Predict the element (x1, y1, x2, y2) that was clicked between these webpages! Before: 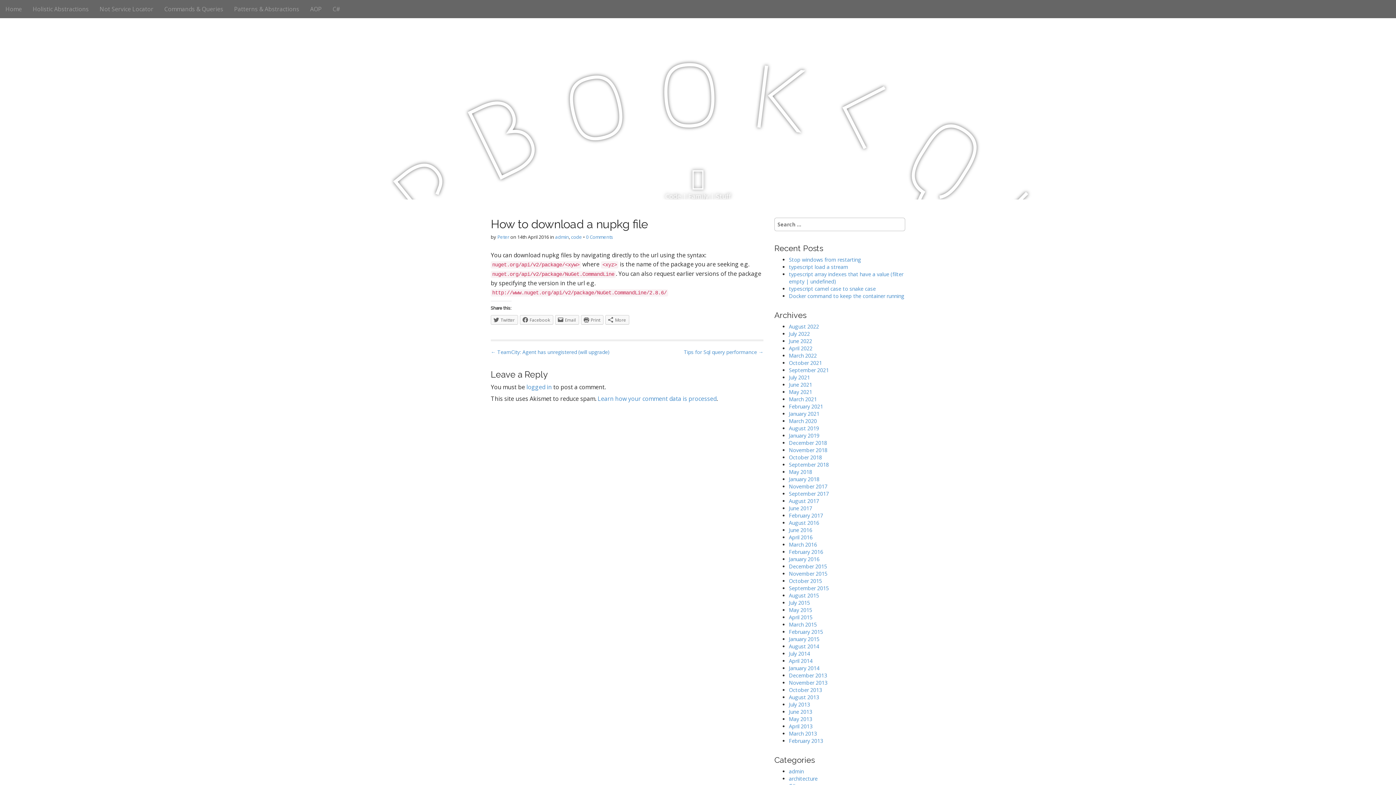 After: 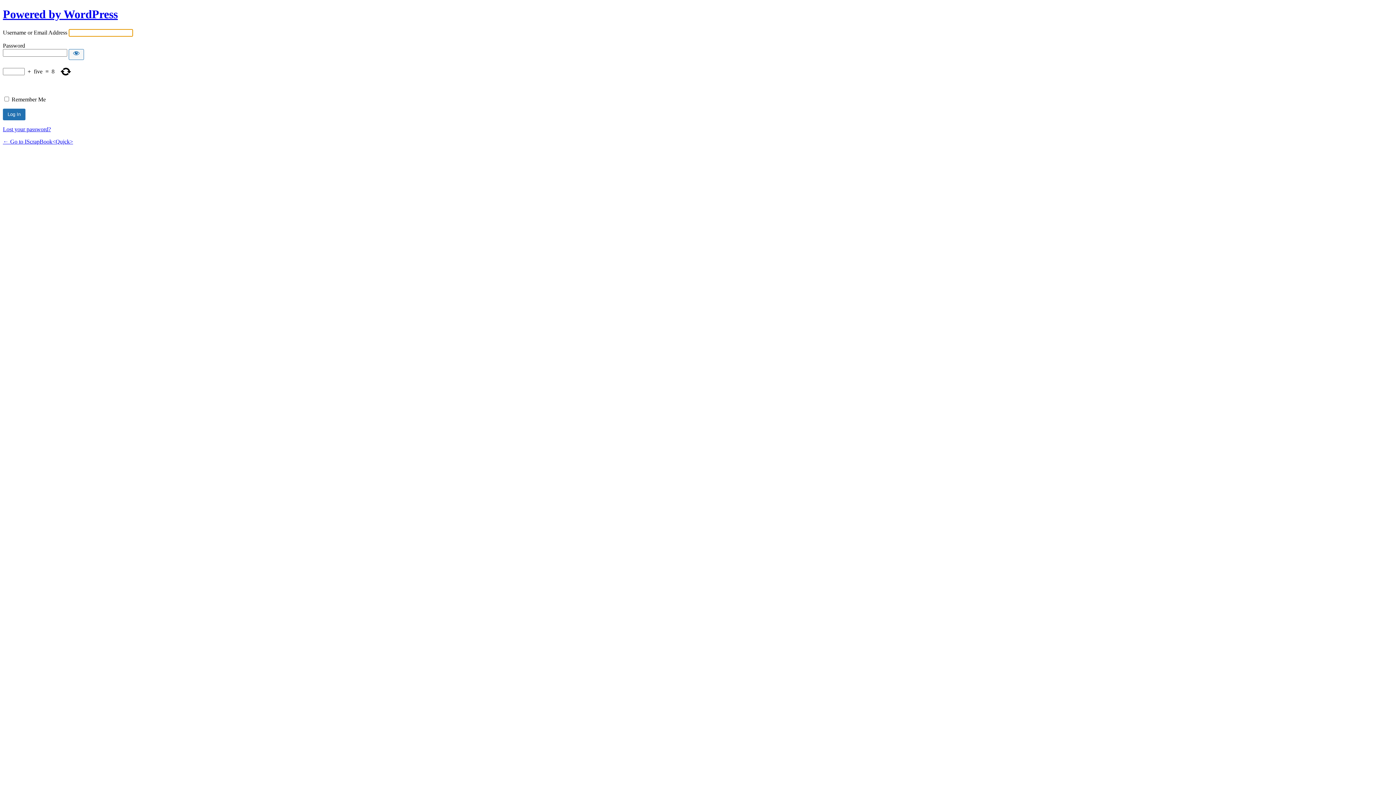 Action: bbox: (526, 383, 552, 391) label: logged in